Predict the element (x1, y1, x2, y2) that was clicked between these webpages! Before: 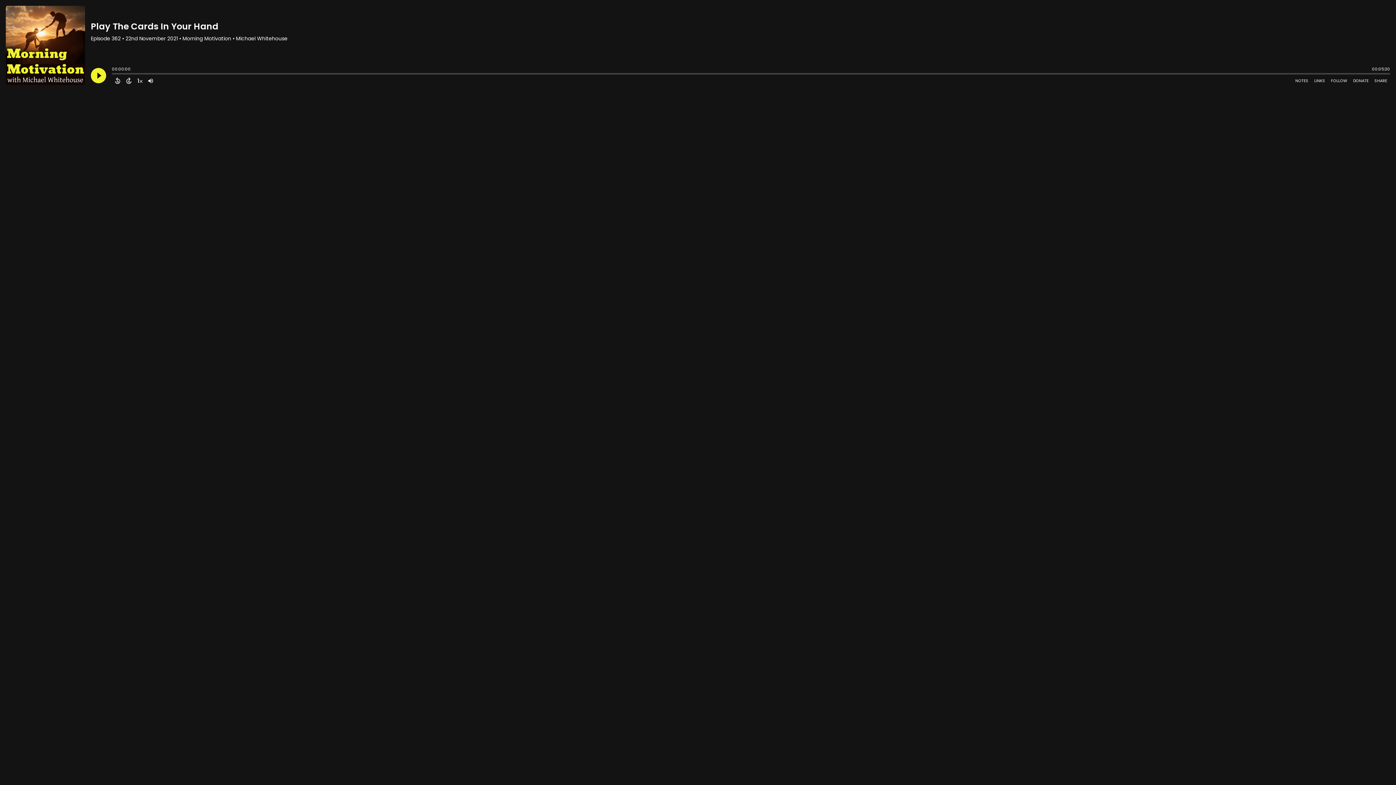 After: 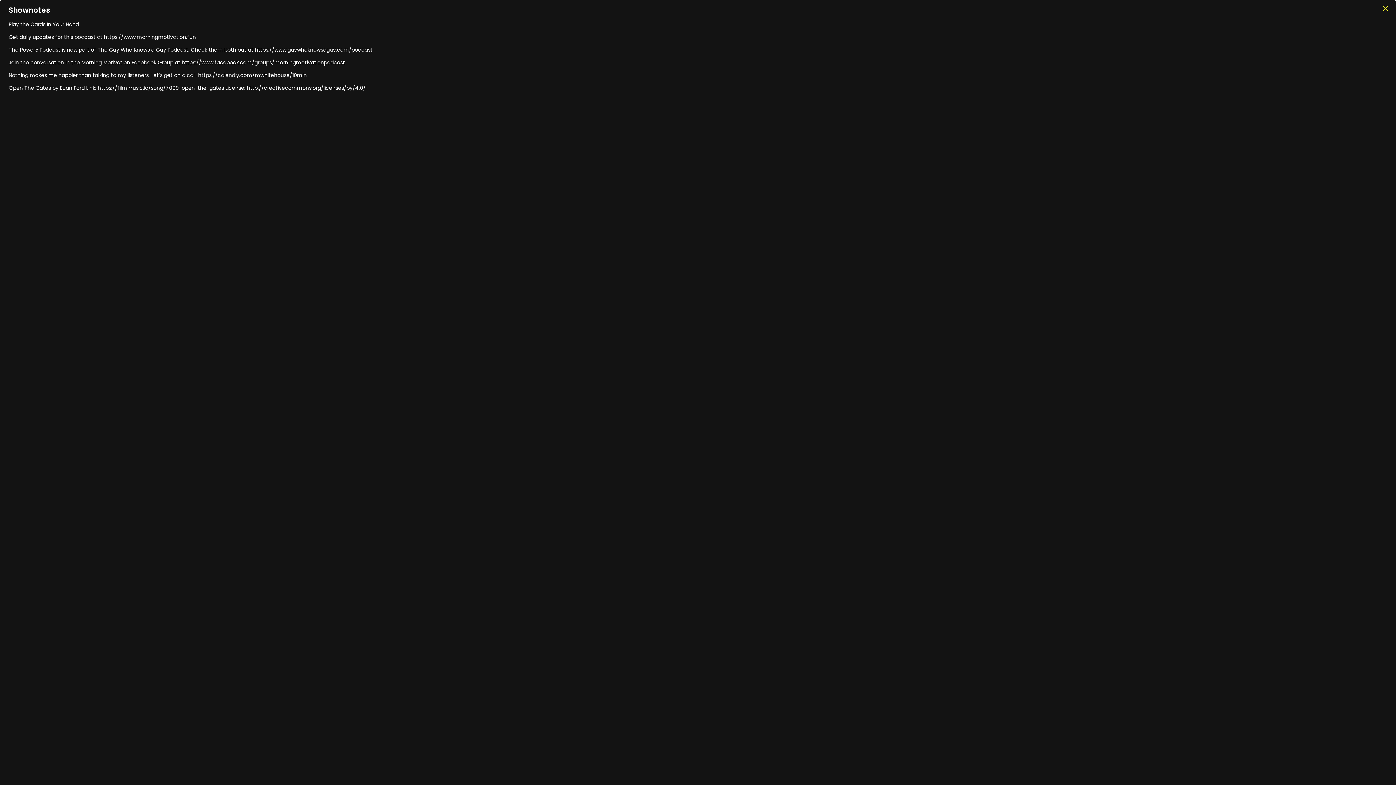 Action: label: Open Shownotes bbox: (1292, 76, 1311, 85)